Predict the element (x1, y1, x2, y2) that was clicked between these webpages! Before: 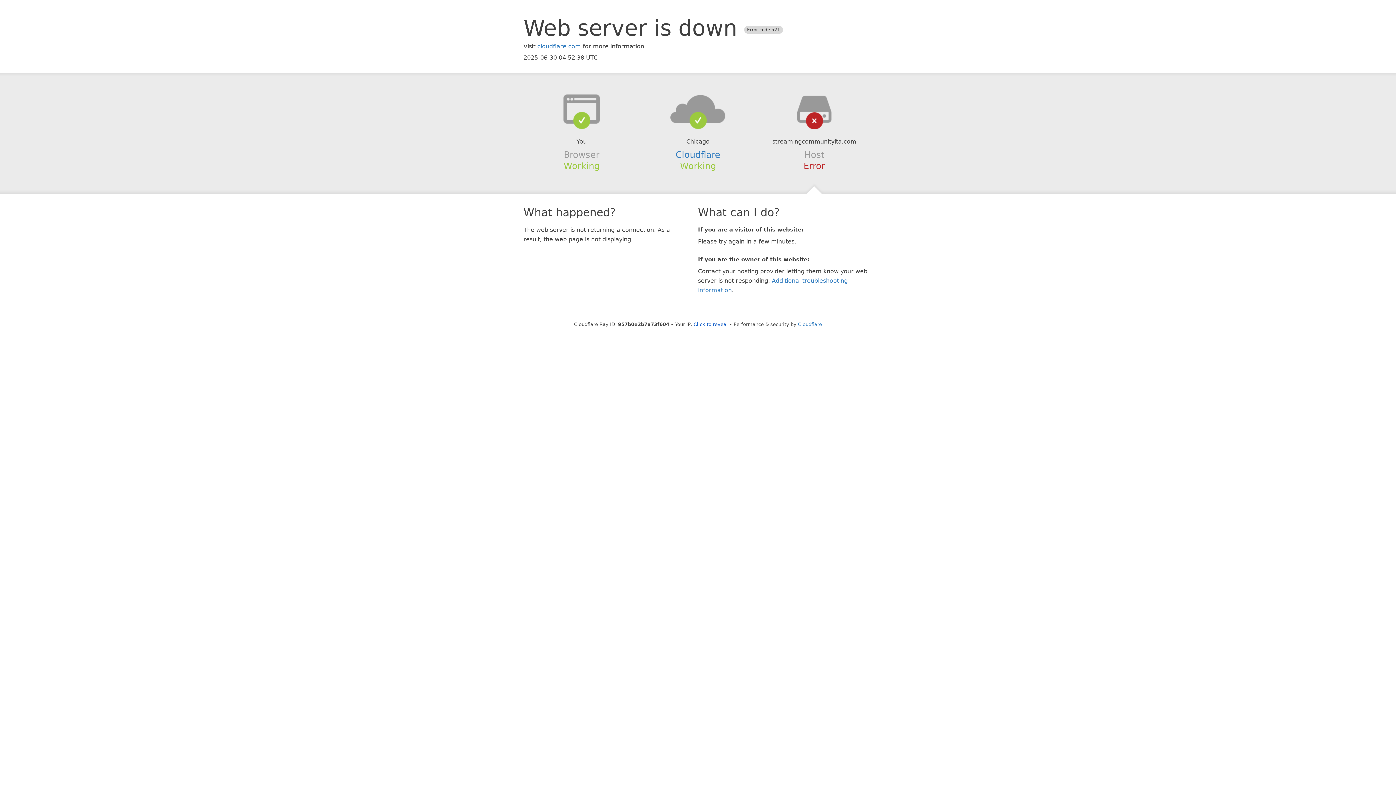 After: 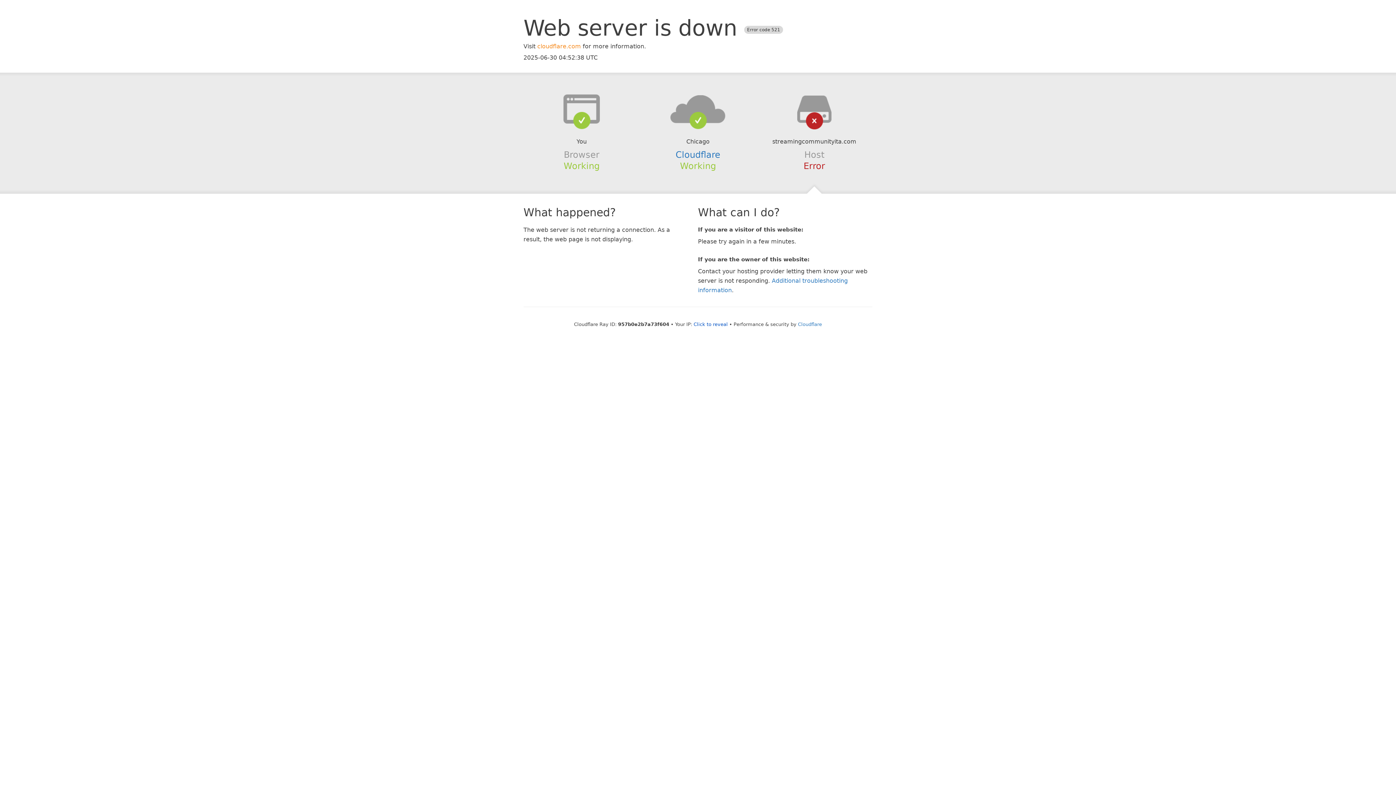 Action: label: cloudflare.com bbox: (537, 42, 581, 49)